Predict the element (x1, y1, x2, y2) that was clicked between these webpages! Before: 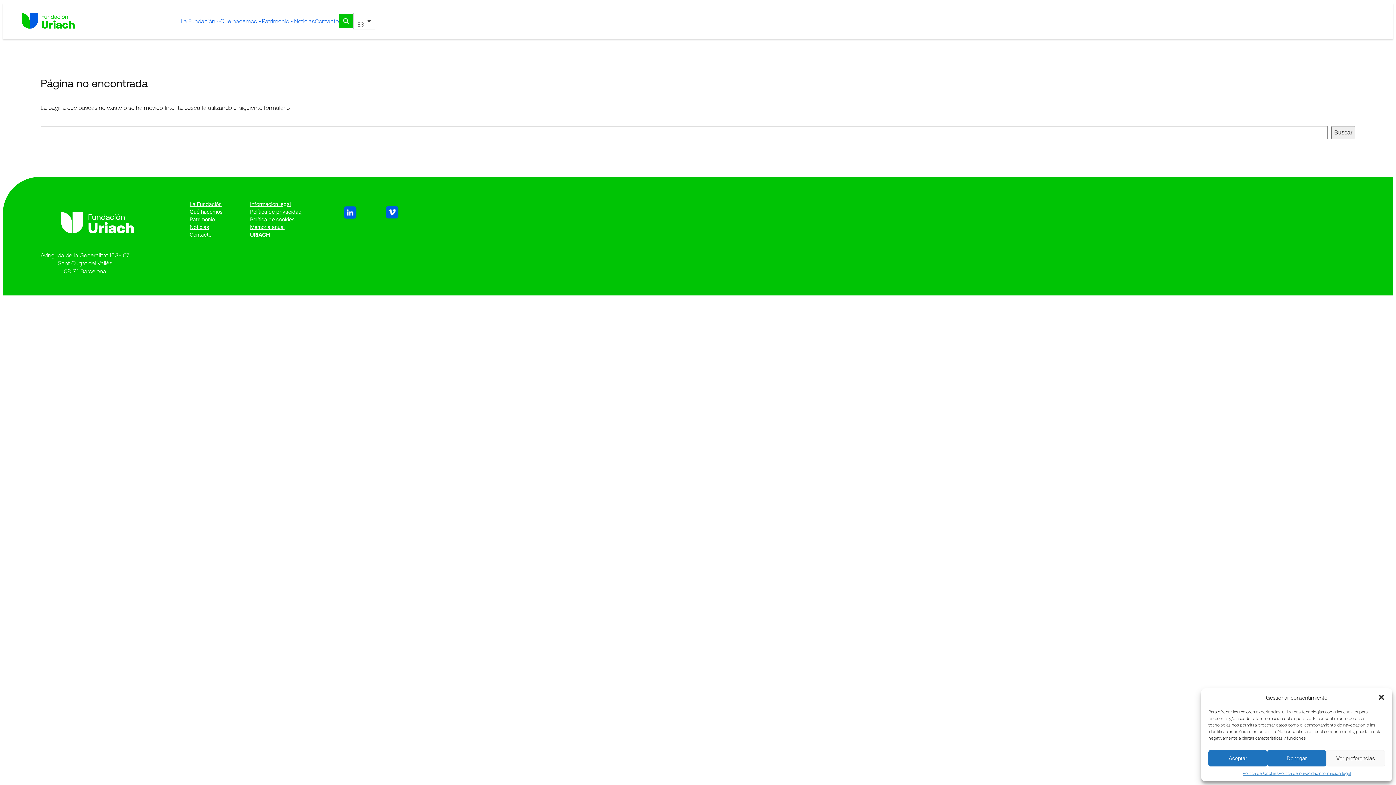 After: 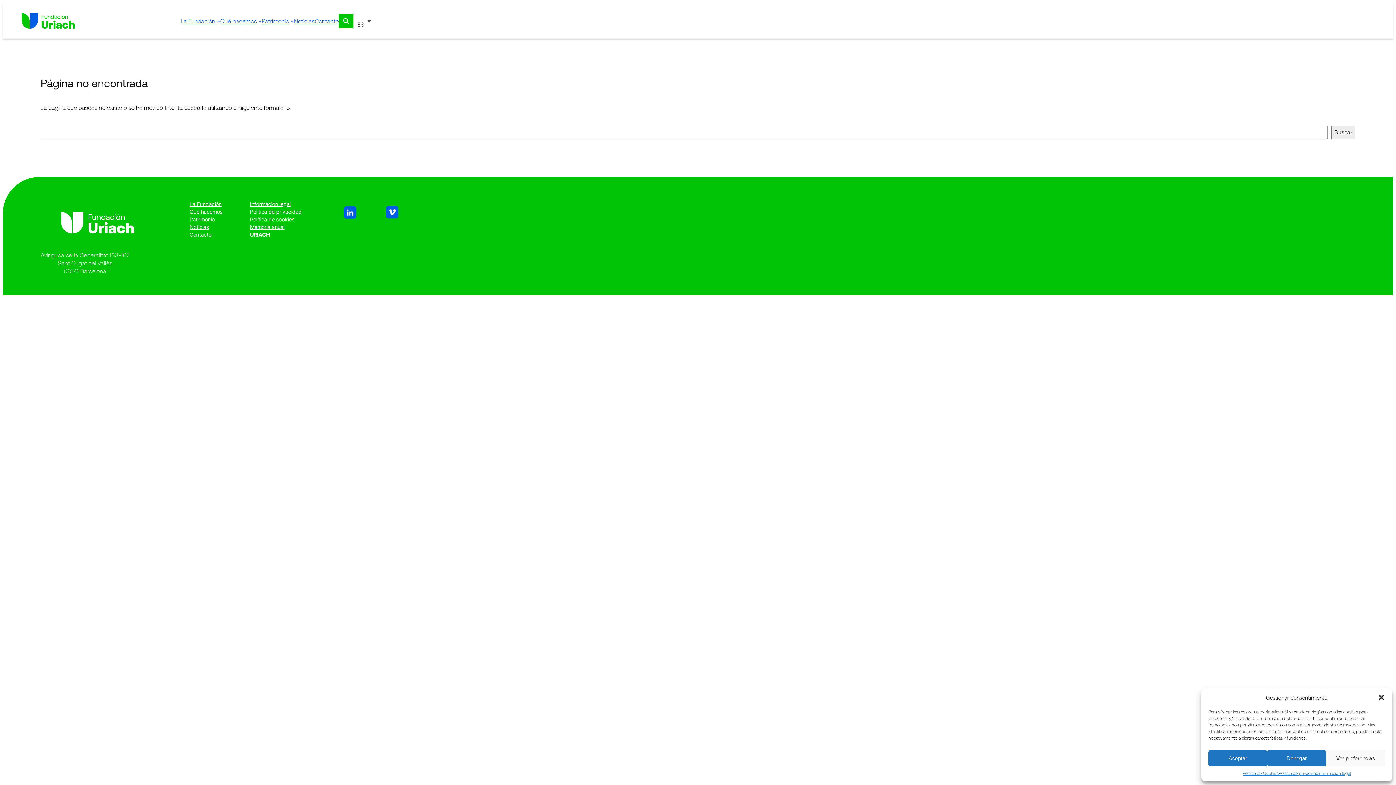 Action: label: Qué hacemos bbox: (189, 208, 222, 215)